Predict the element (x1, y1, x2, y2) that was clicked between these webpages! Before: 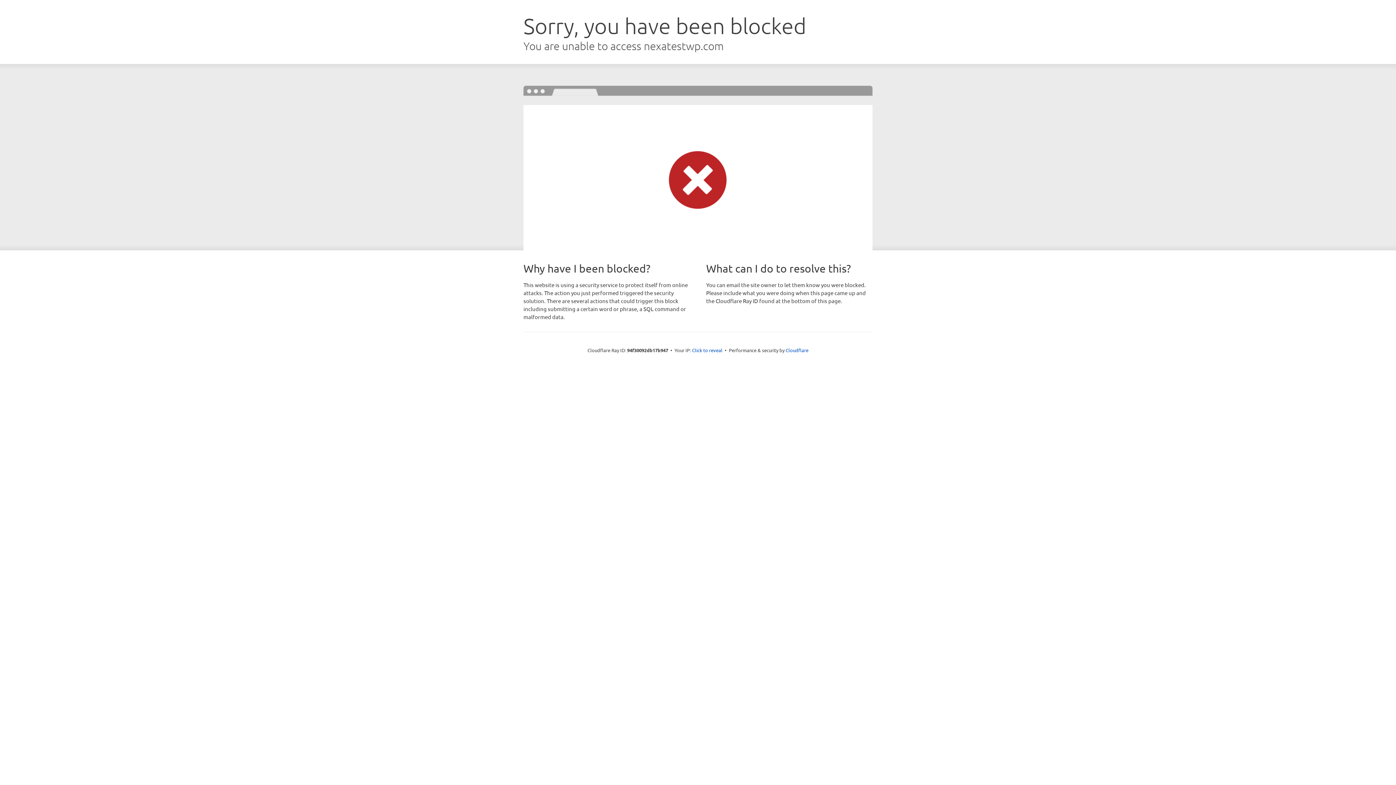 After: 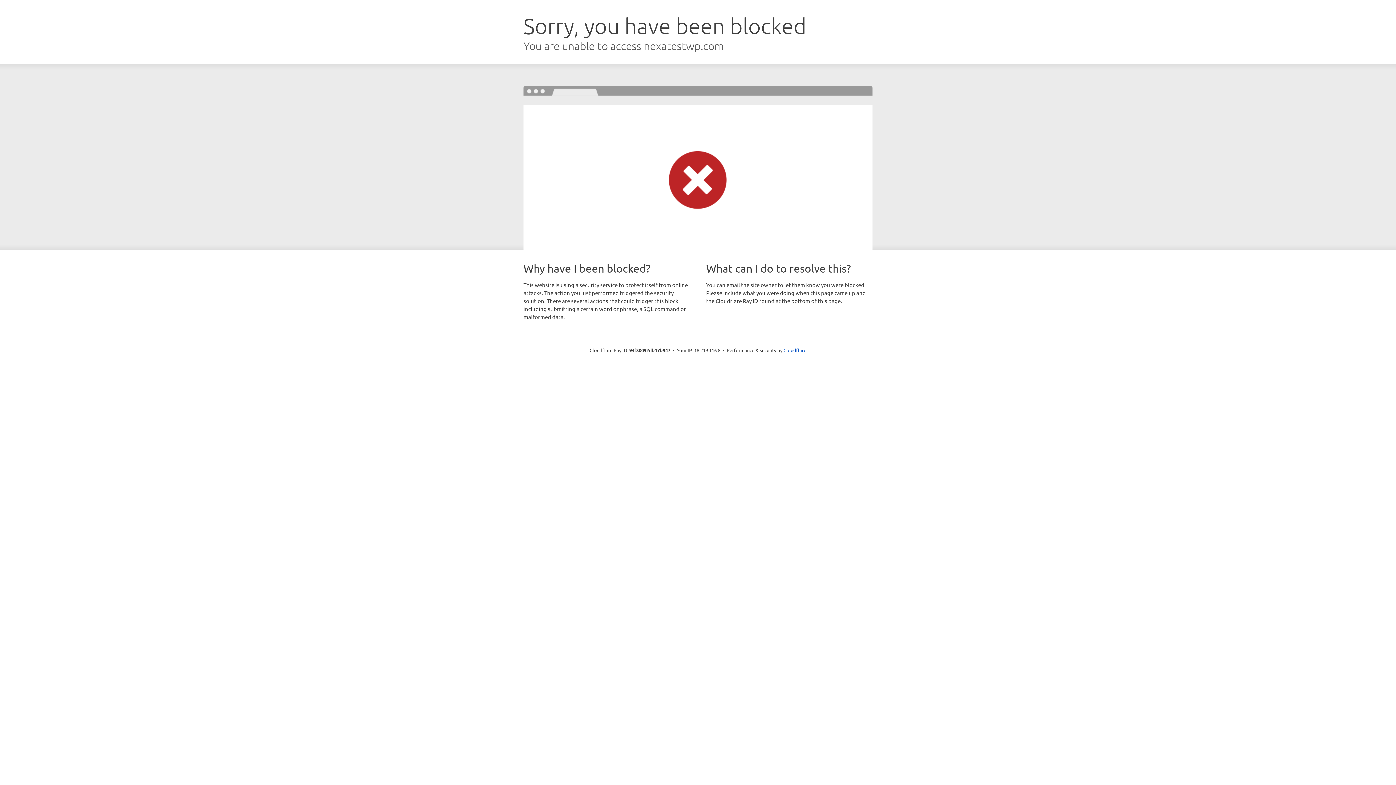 Action: bbox: (692, 346, 722, 353) label: Click to reveal